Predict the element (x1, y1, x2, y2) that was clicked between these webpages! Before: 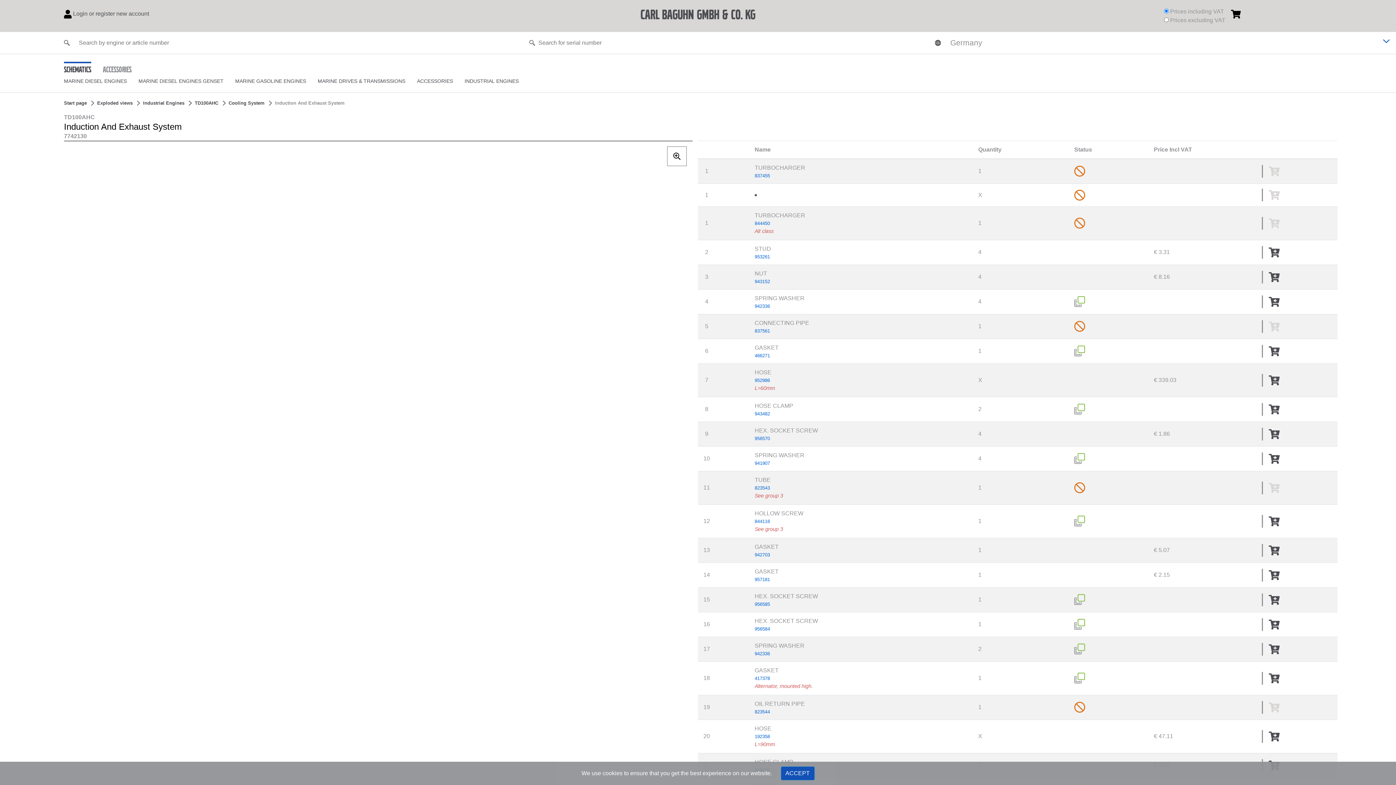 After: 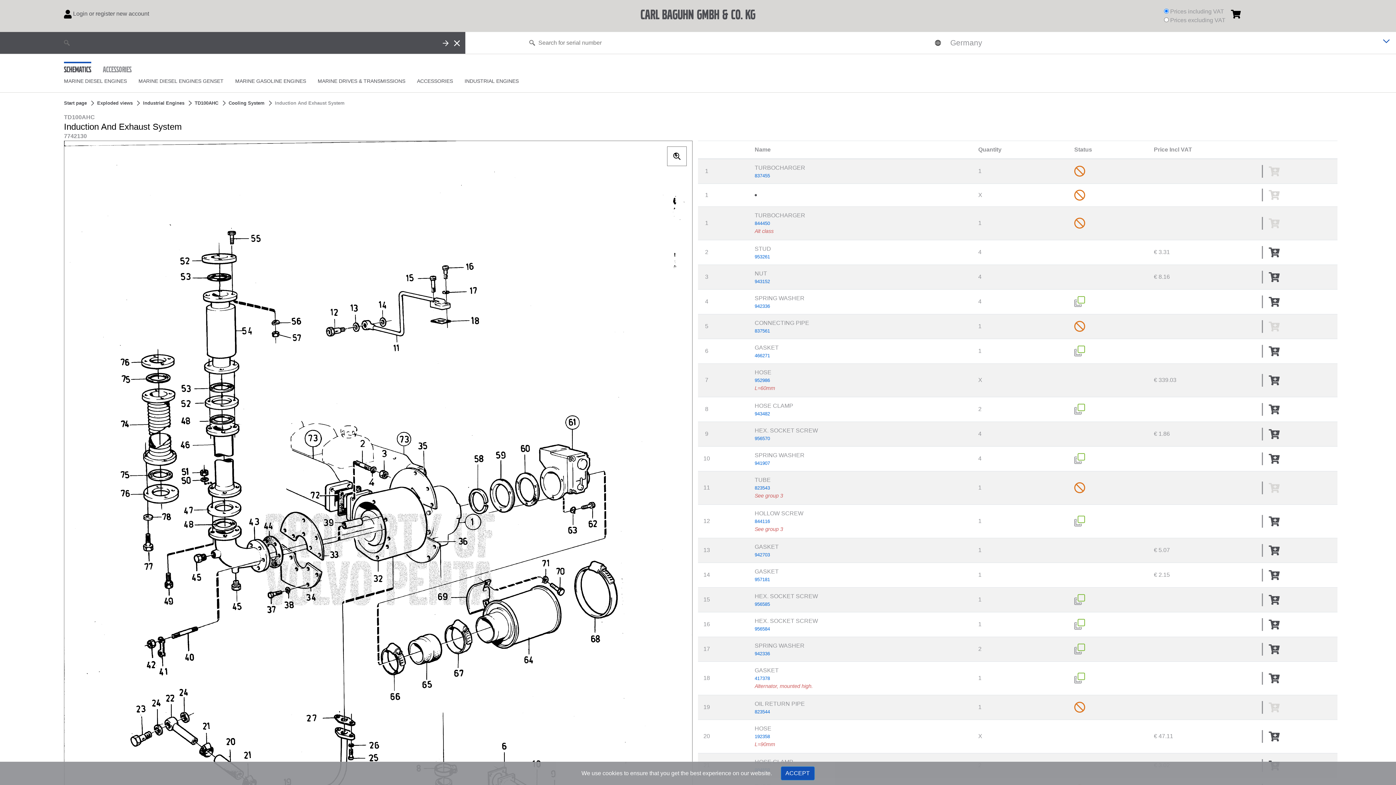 Action: bbox: (686, 38, 692, 47)